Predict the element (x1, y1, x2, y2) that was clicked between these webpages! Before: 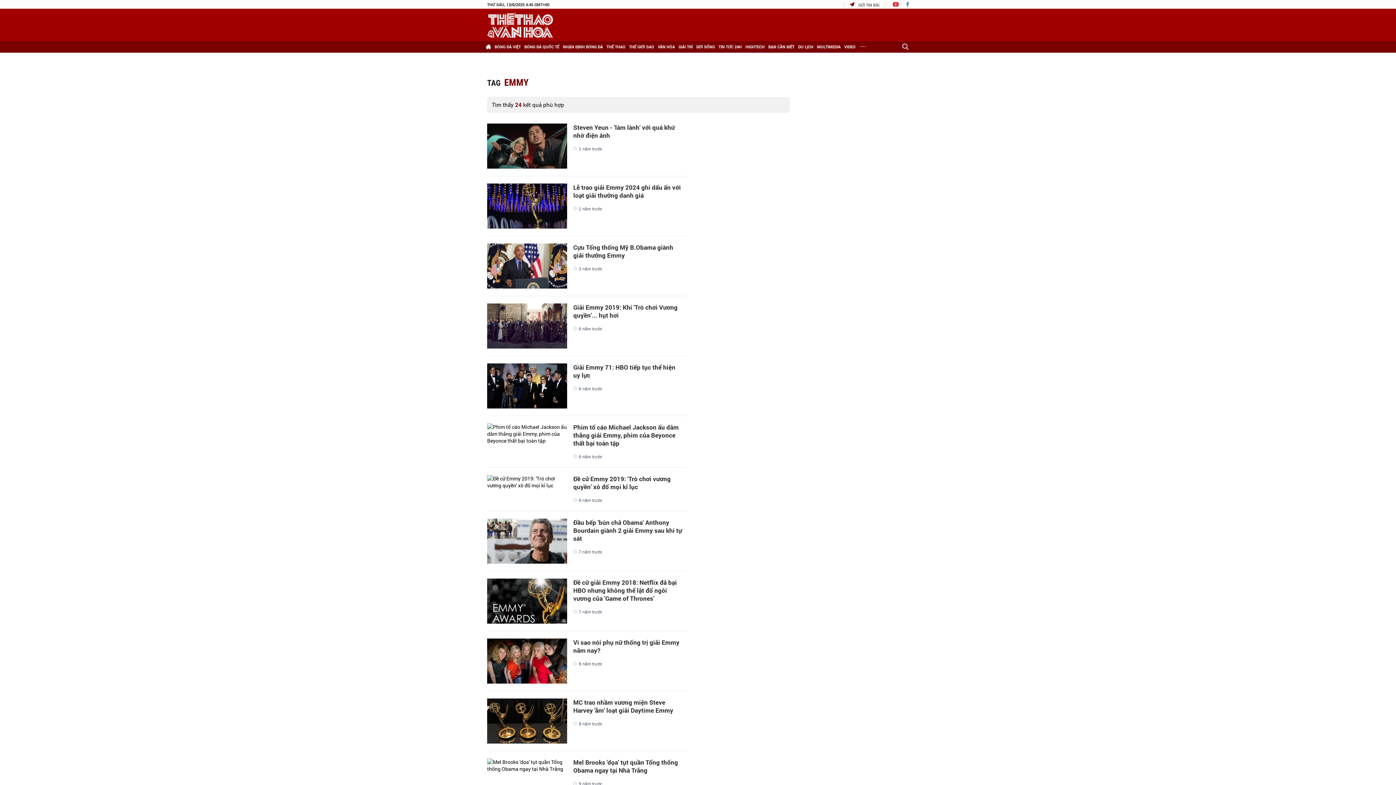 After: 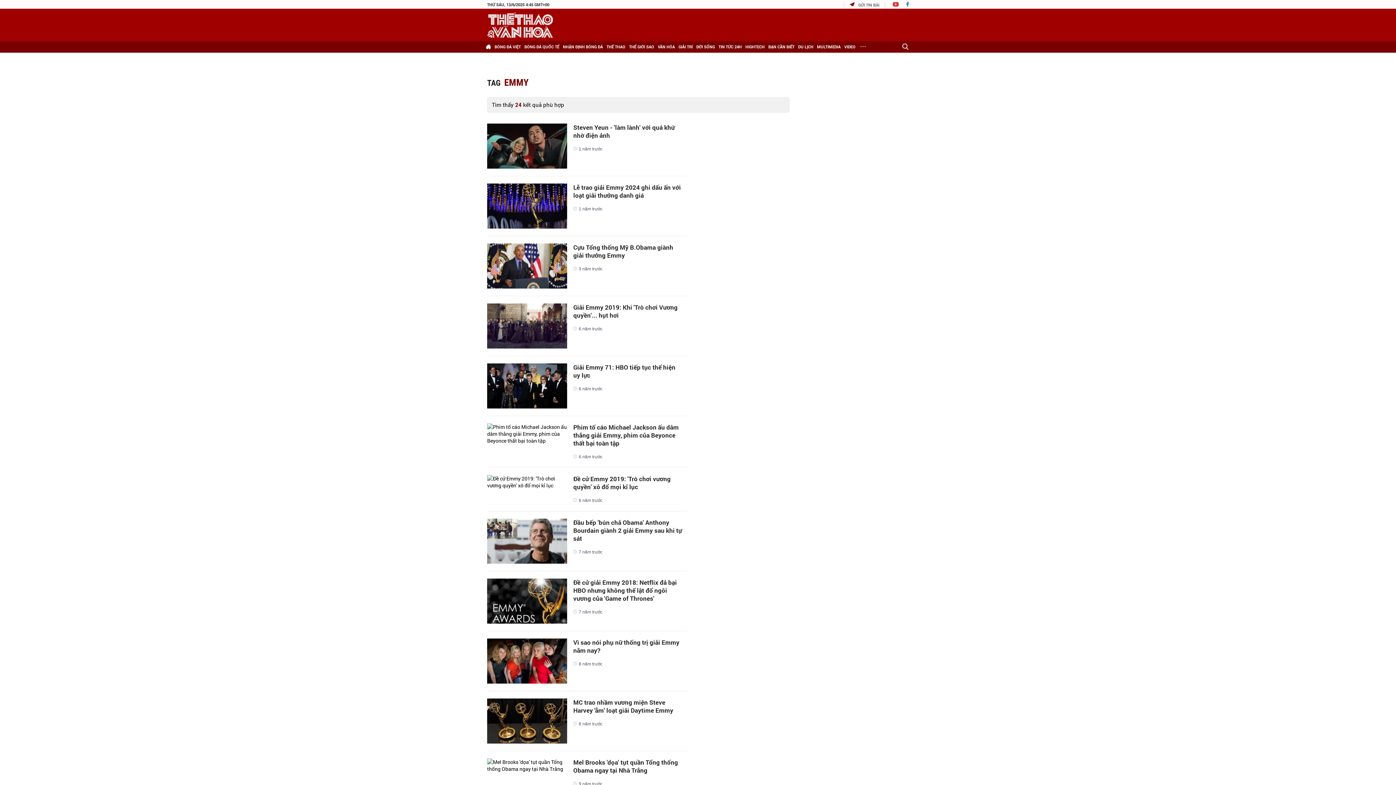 Action: bbox: (906, 2, 909, 7)